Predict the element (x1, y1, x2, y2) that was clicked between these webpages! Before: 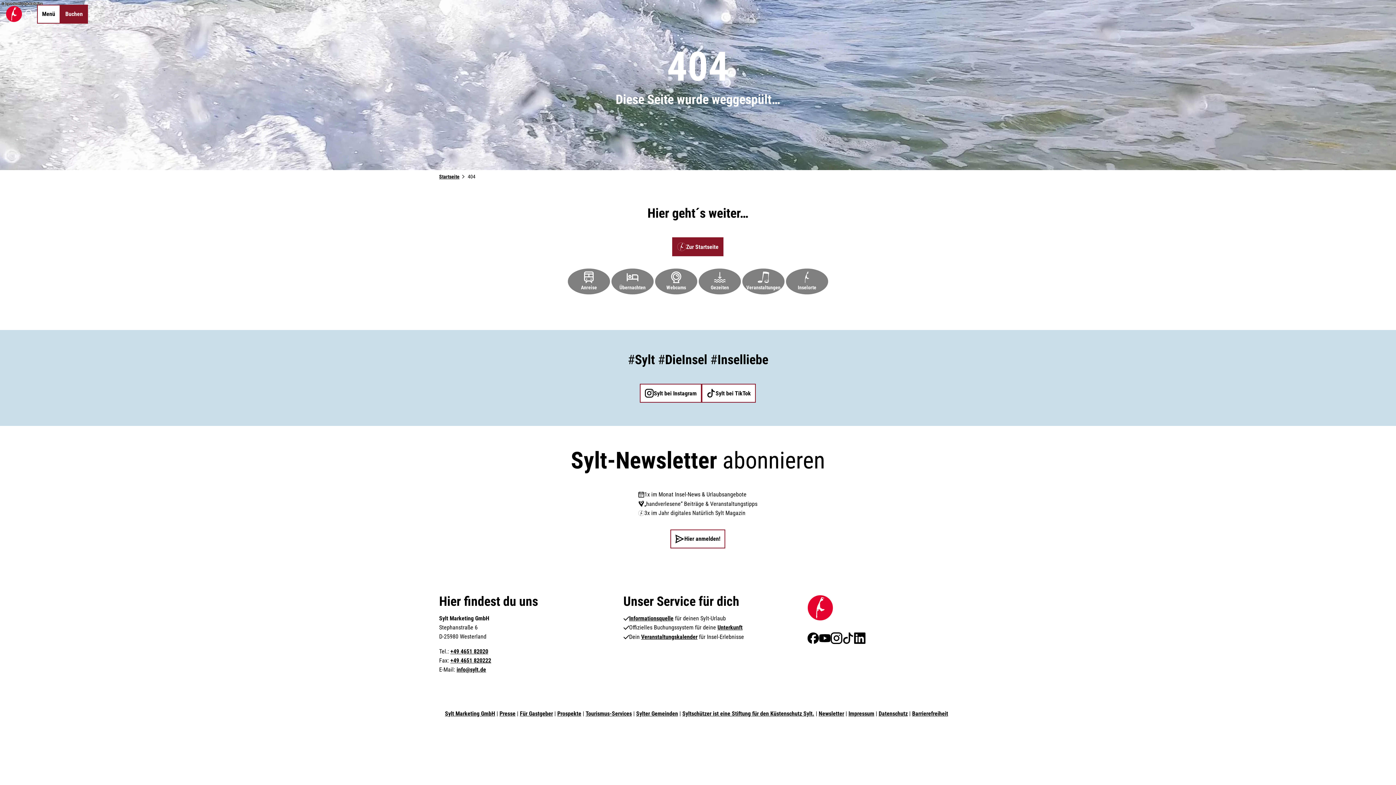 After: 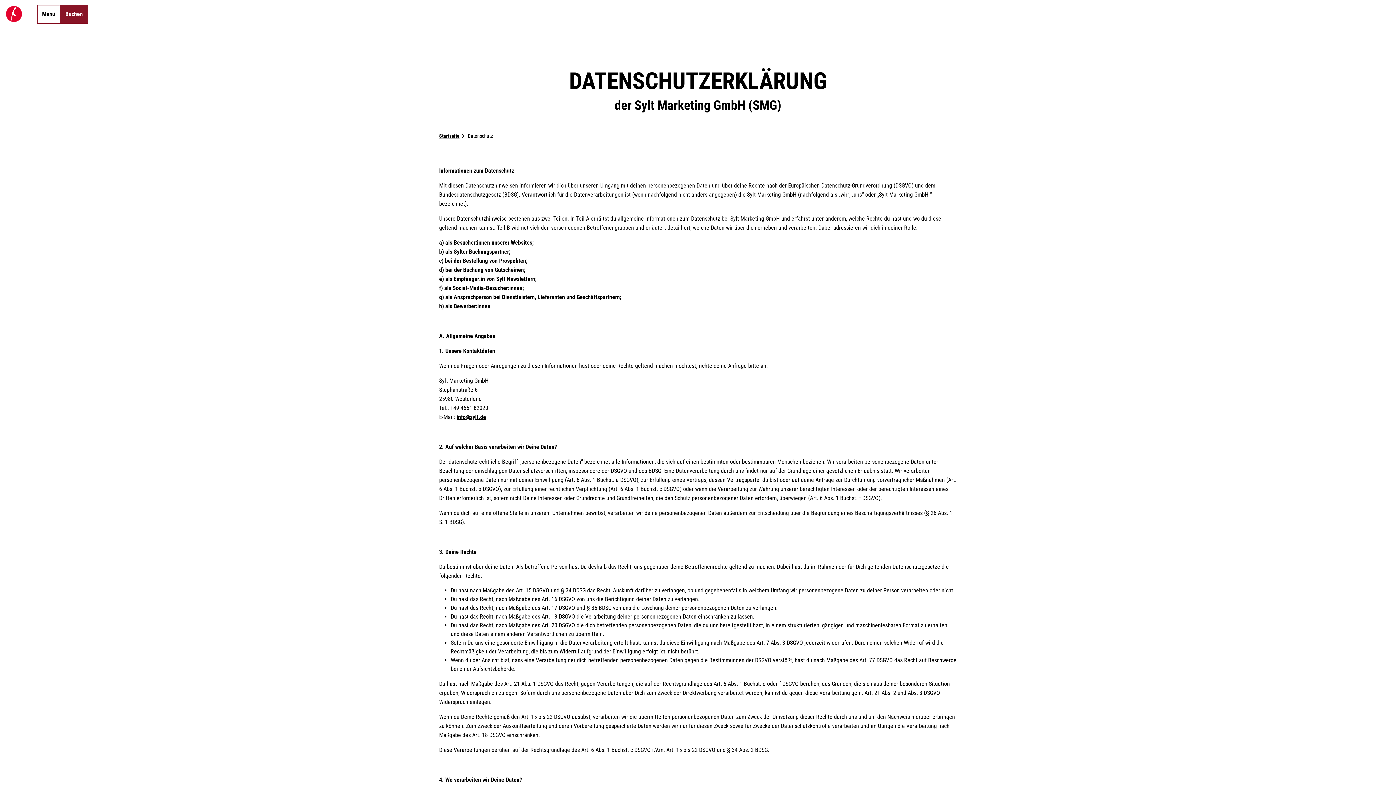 Action: bbox: (878, 709, 907, 718) label: Datenschutz